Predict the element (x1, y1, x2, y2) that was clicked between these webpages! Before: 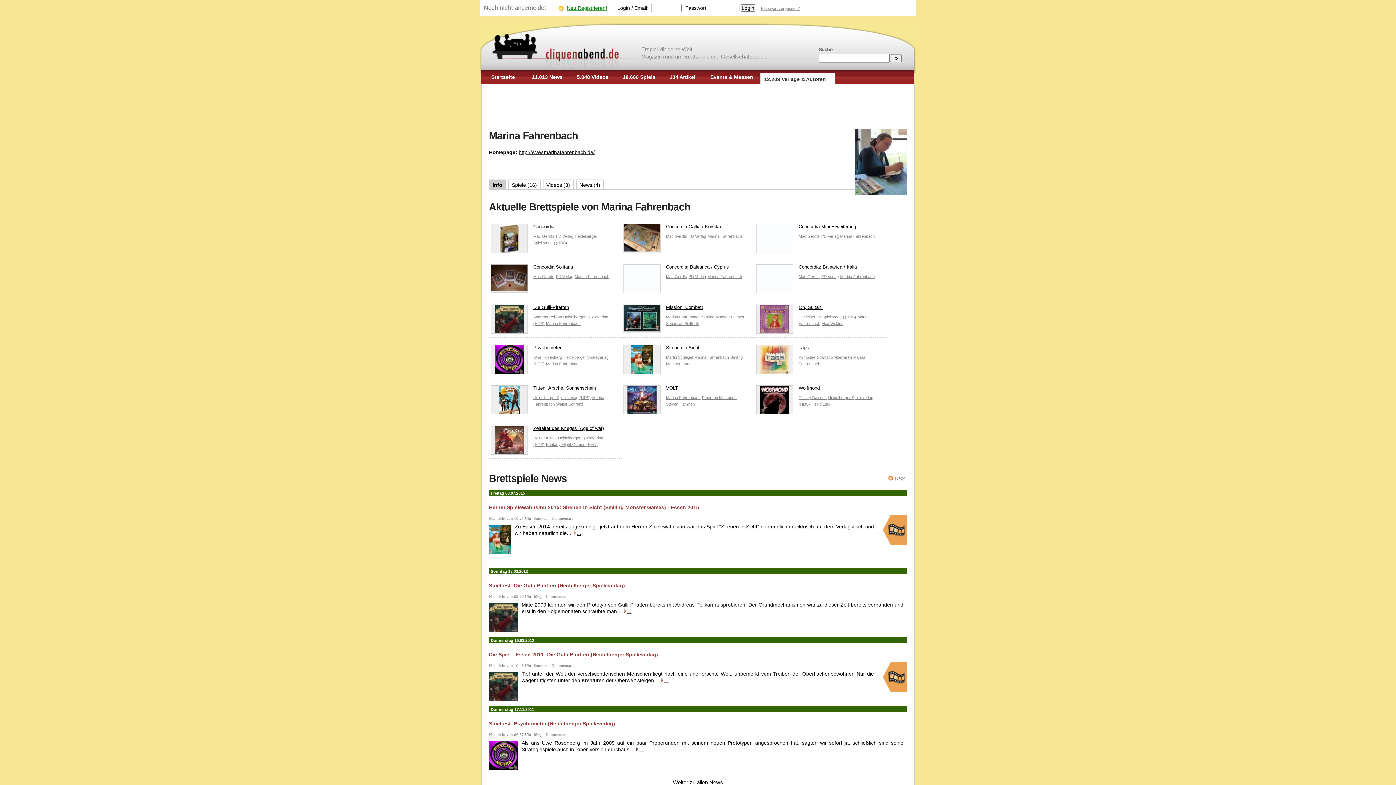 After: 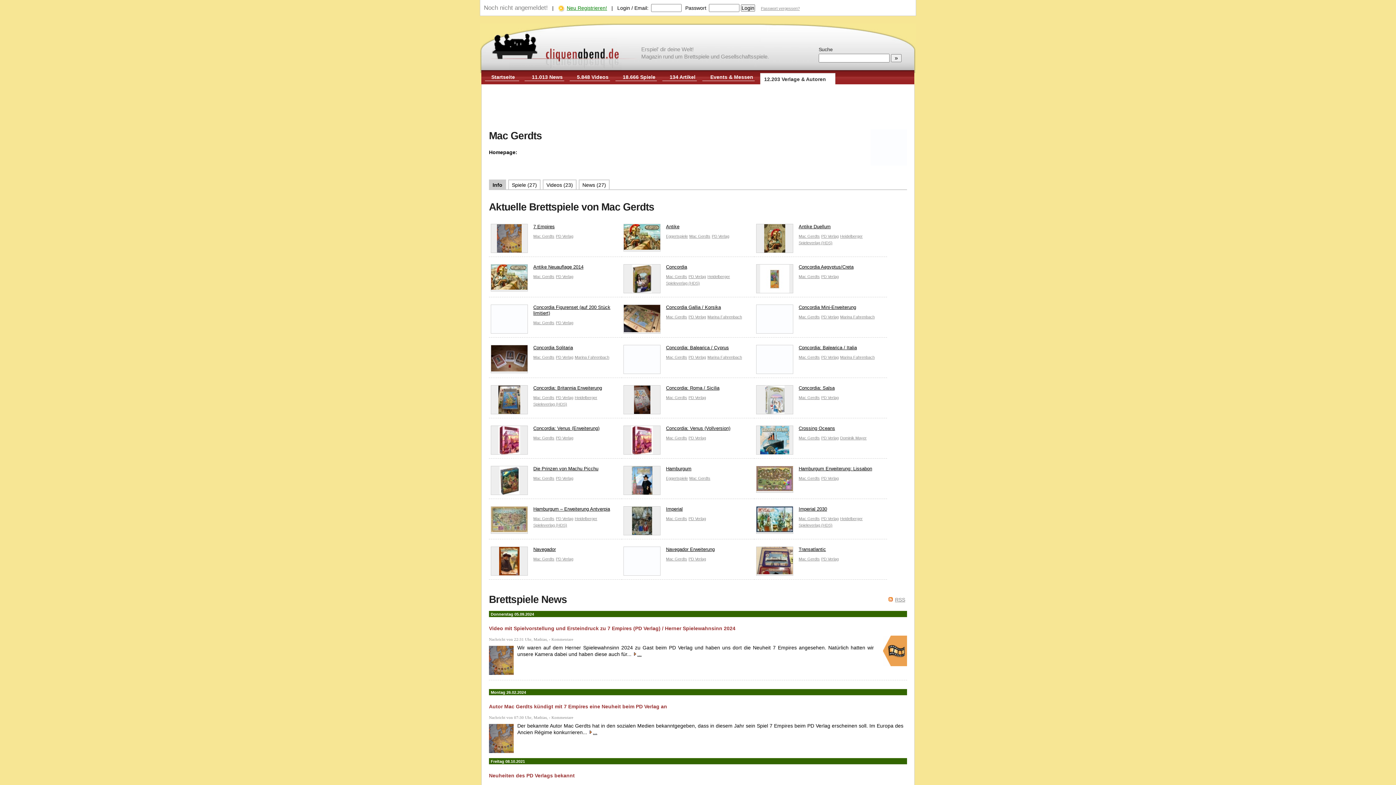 Action: bbox: (533, 234, 554, 238) label: Mac Gerdts